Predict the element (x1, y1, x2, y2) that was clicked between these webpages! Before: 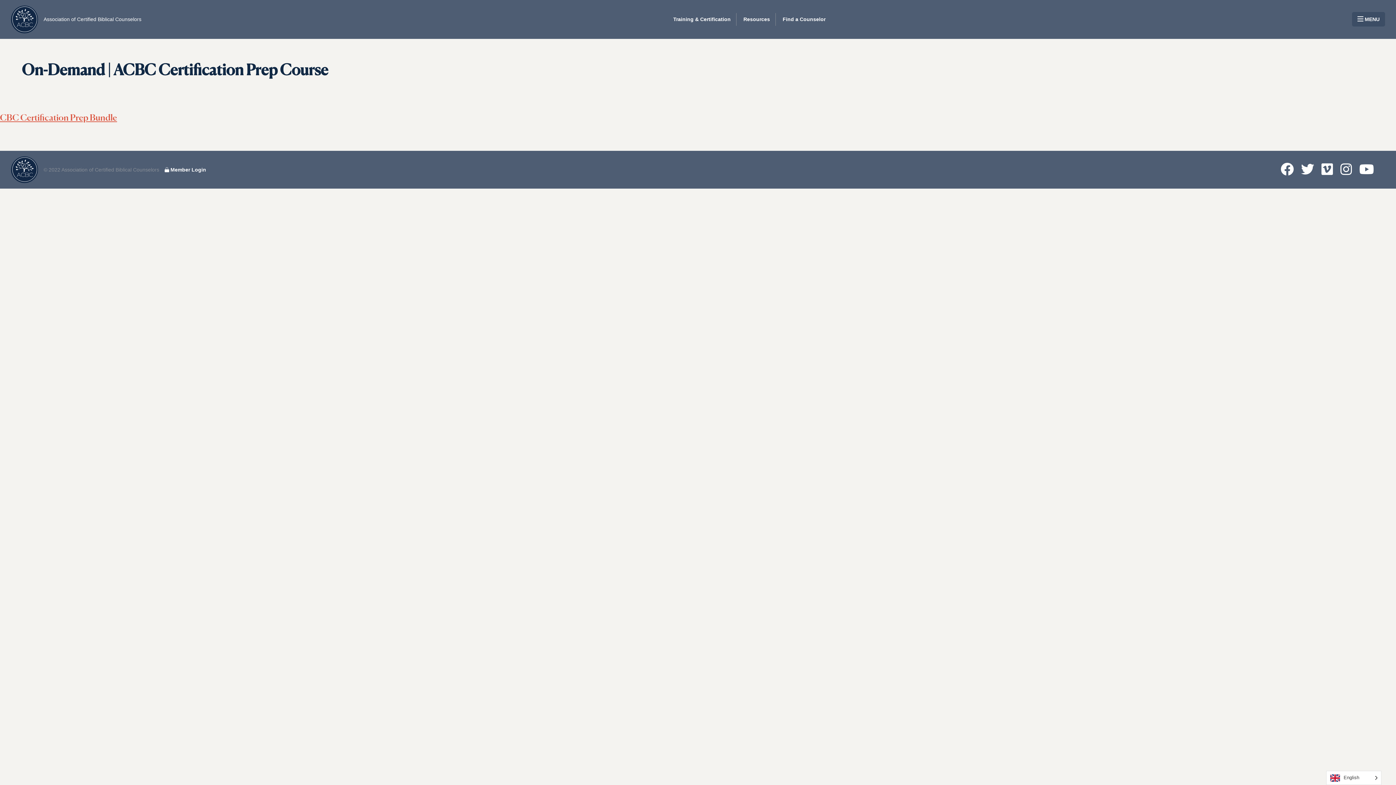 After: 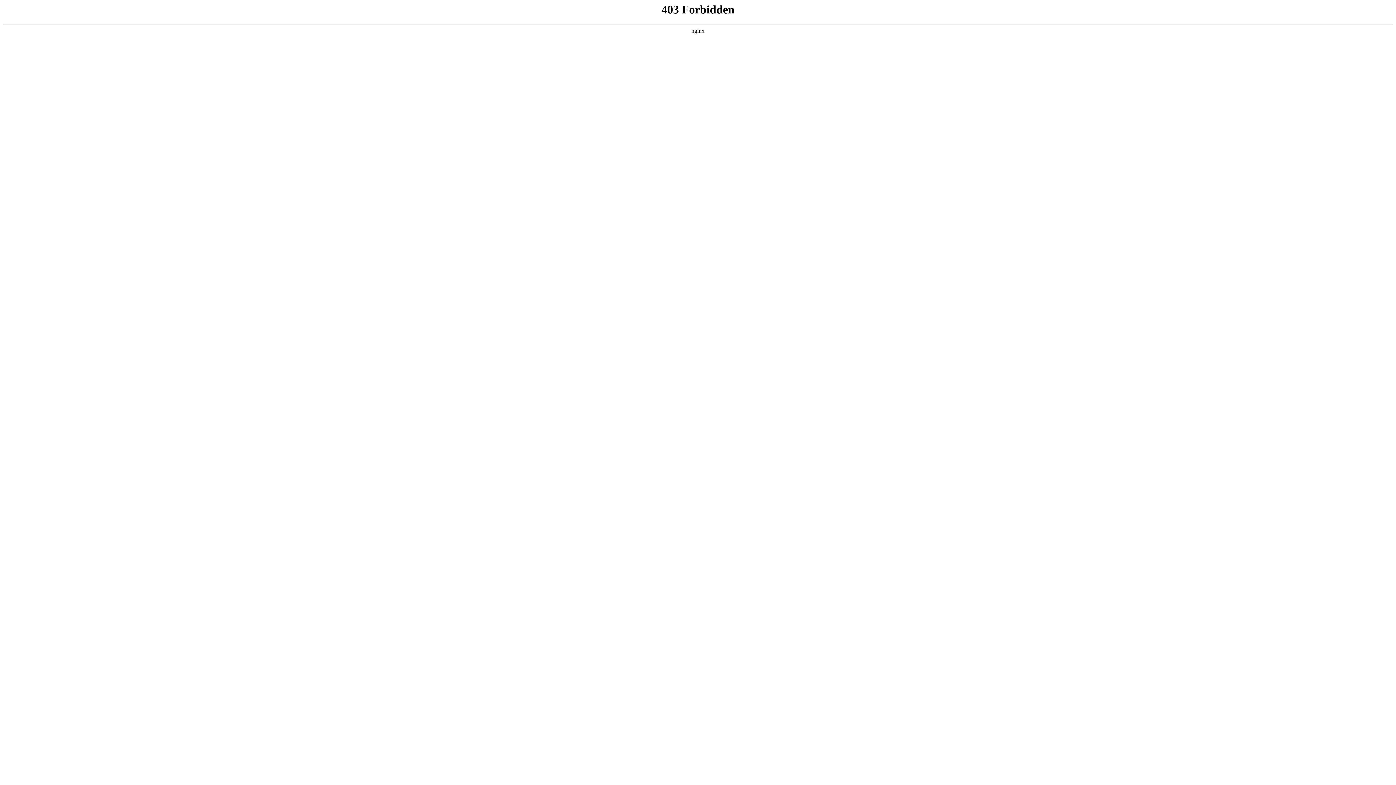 Action: label: Training & Certification bbox: (673, 14, 730, 23)